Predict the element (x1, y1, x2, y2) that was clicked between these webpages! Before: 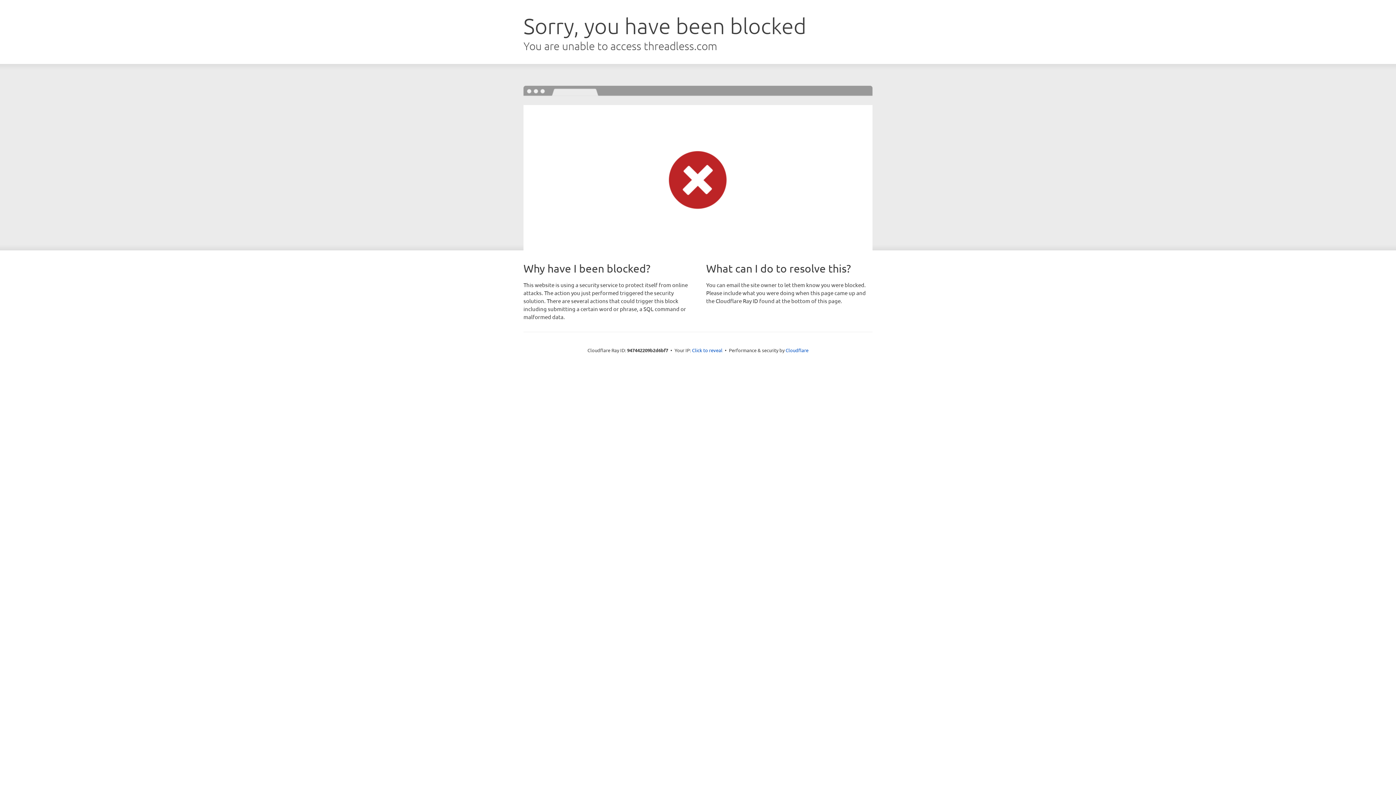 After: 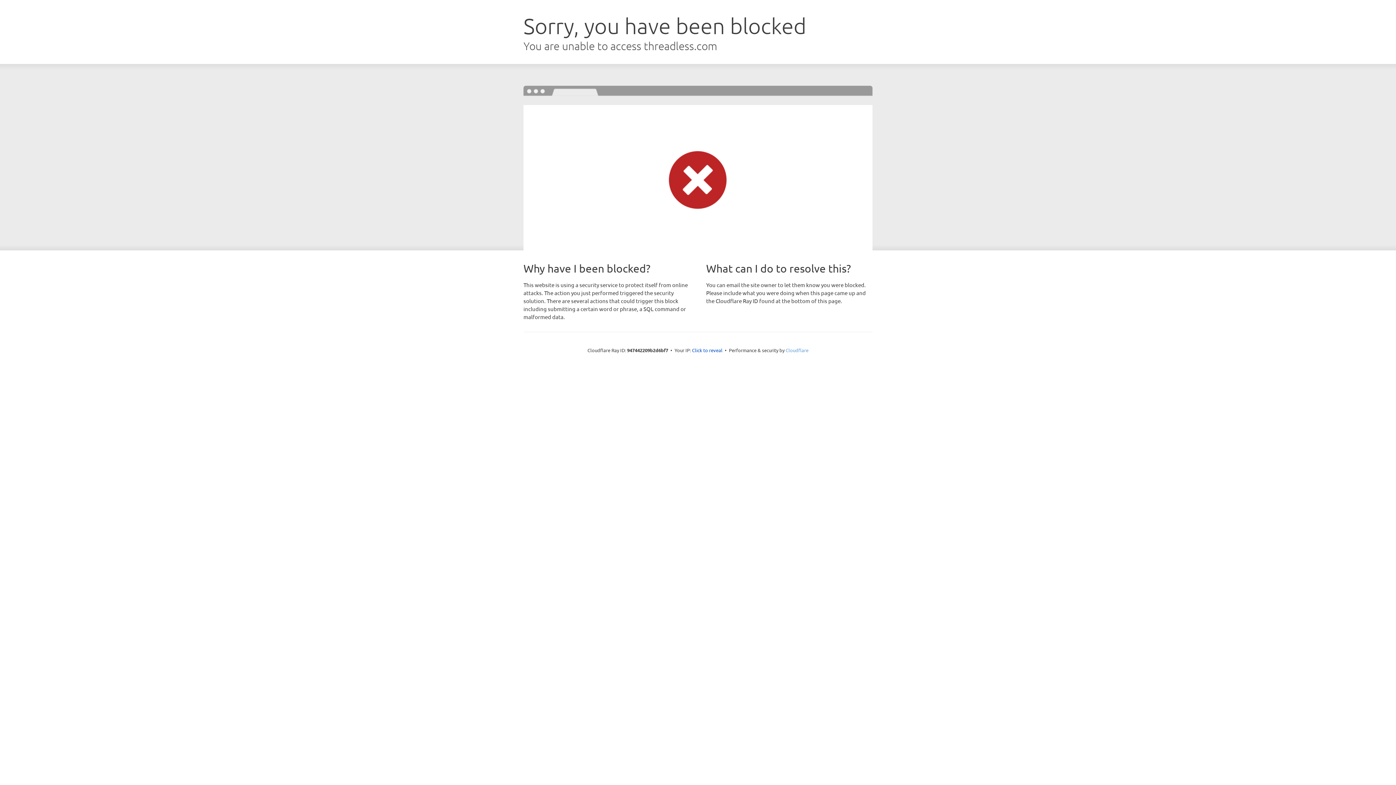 Action: label: Cloudflare bbox: (785, 347, 808, 353)